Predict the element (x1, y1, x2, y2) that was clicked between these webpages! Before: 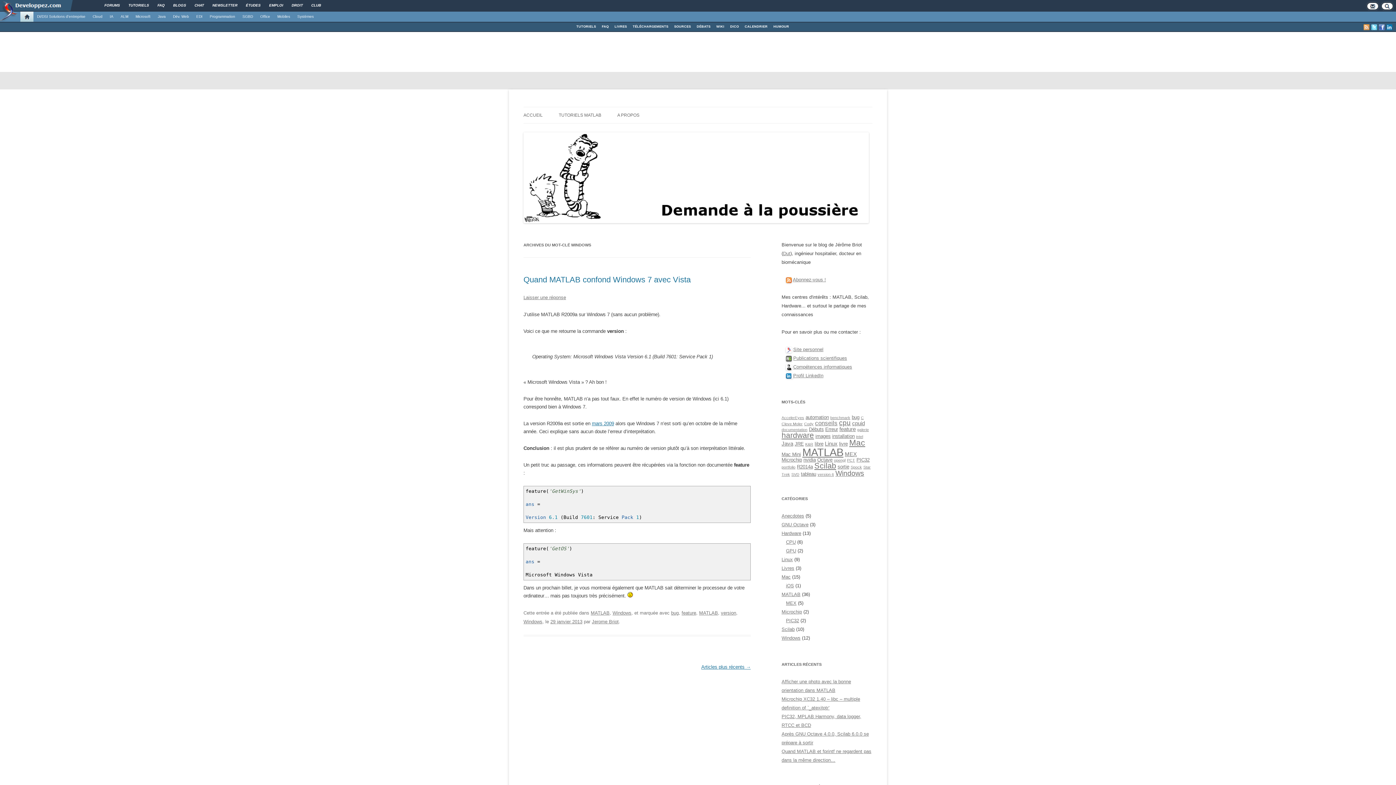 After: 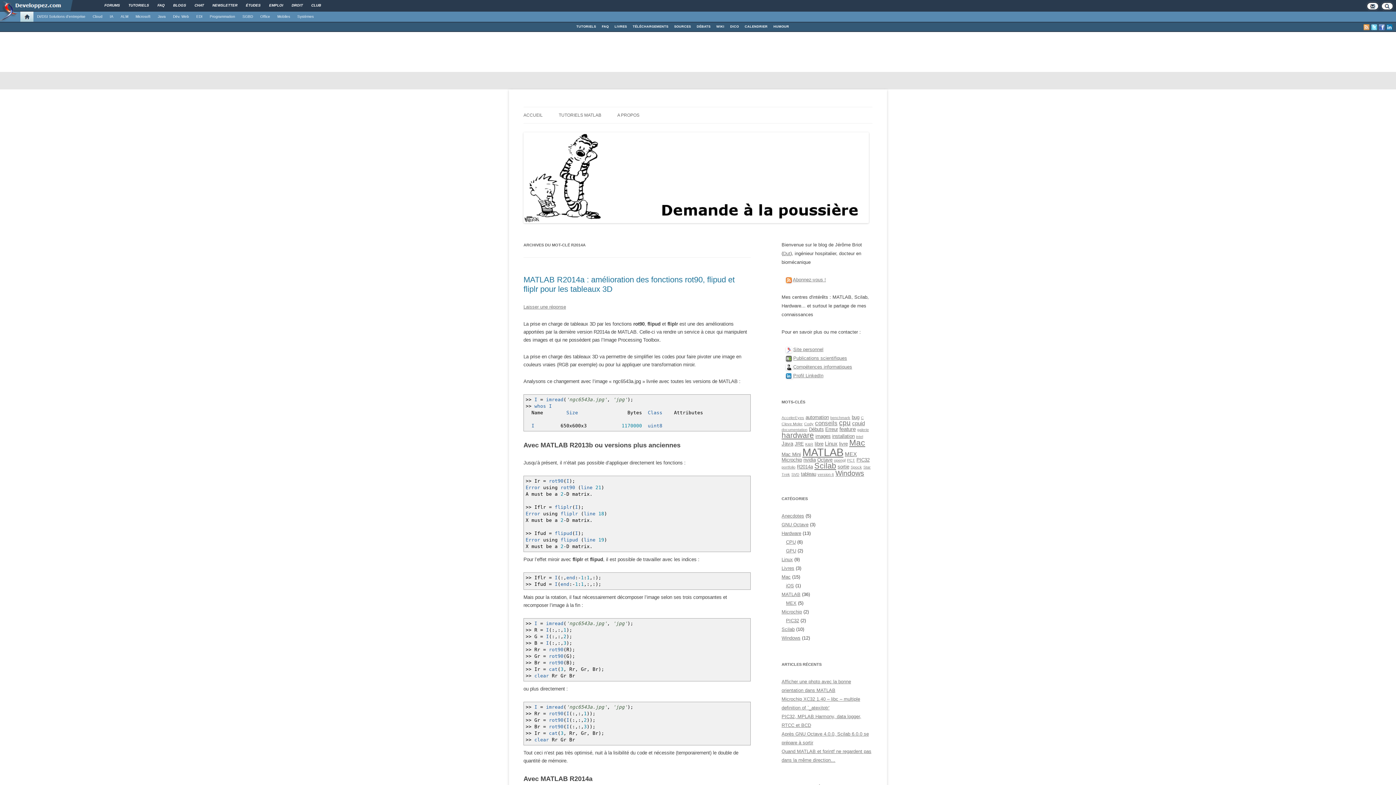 Action: bbox: (797, 464, 813, 469) label: R2014a